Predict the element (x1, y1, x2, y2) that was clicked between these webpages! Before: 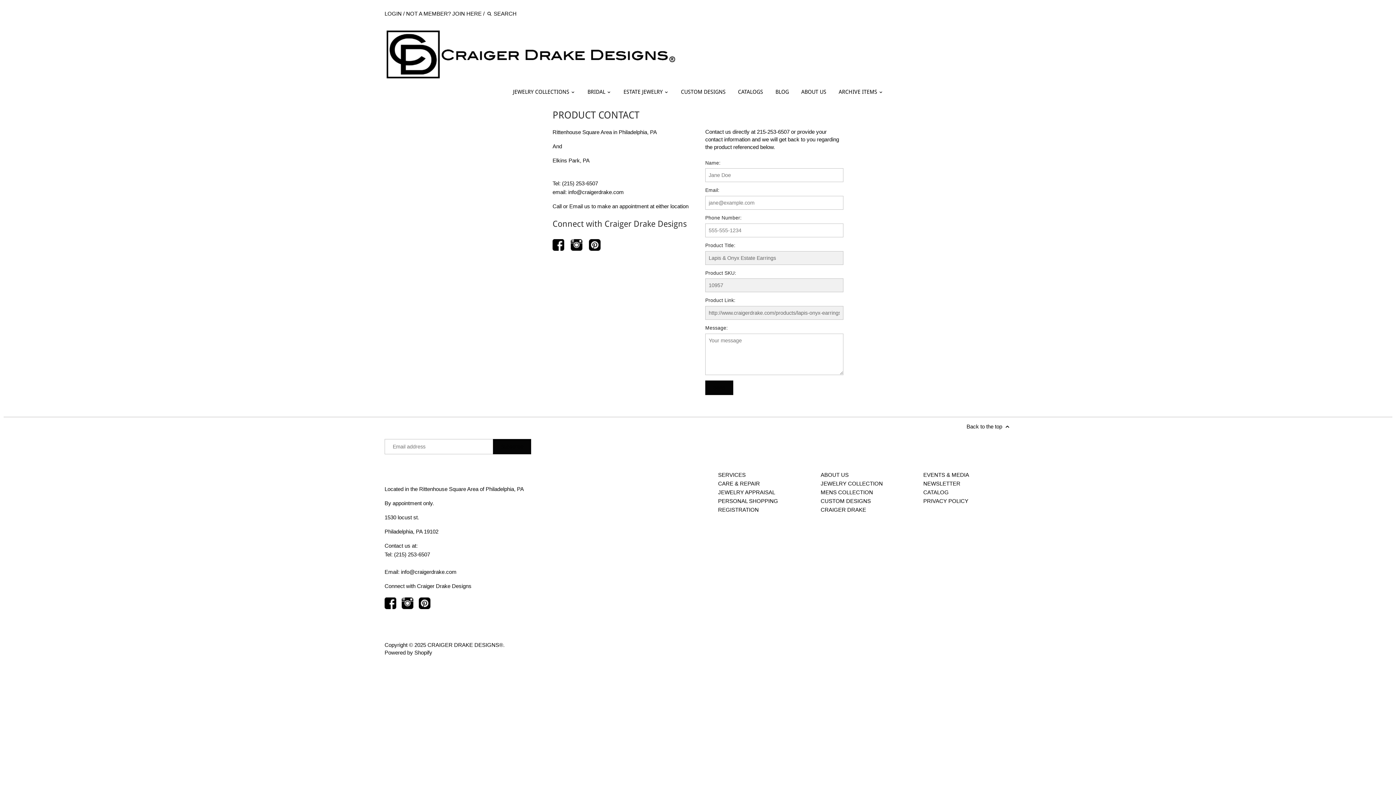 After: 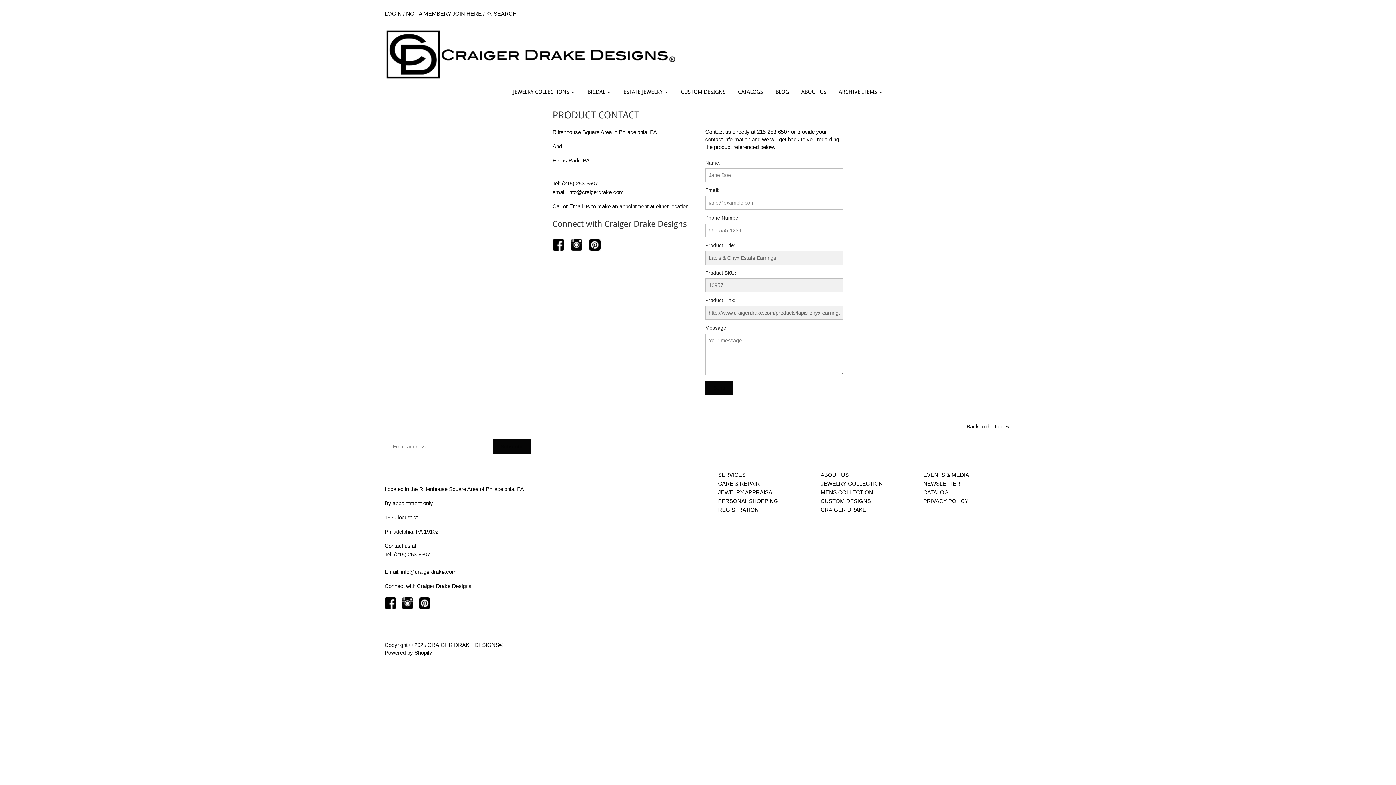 Action: bbox: (401, 602, 413, 611)